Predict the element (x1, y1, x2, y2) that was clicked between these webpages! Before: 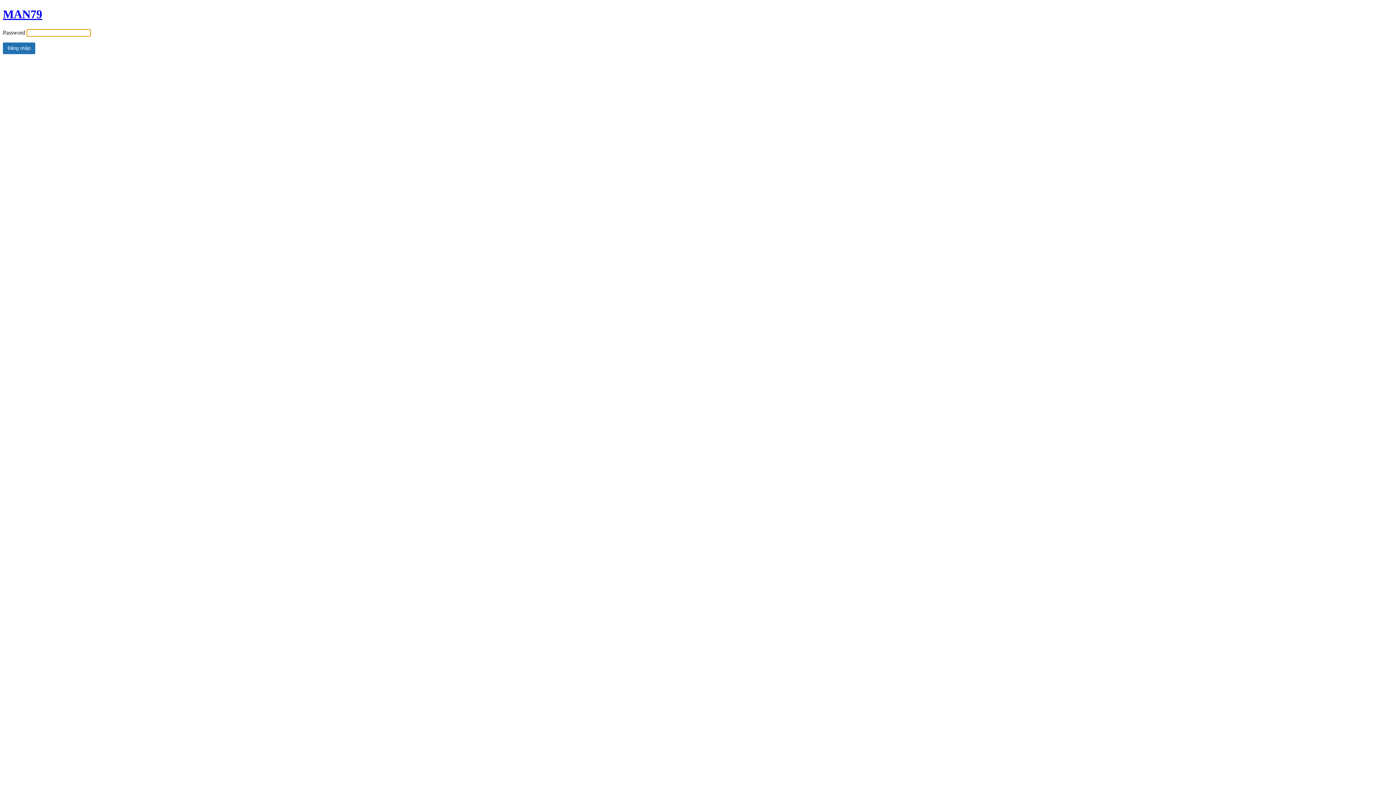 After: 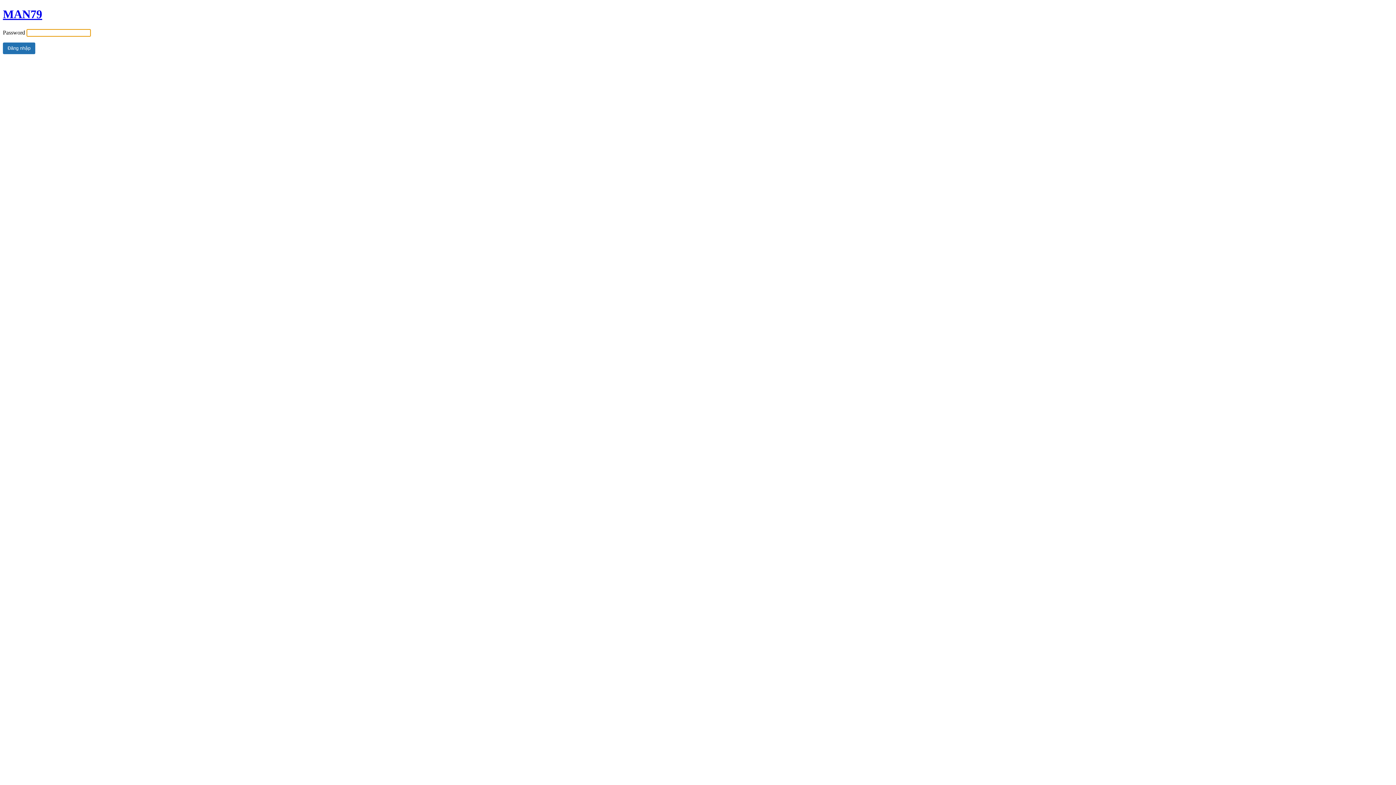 Action: label: MAN79 bbox: (2, 7, 42, 20)